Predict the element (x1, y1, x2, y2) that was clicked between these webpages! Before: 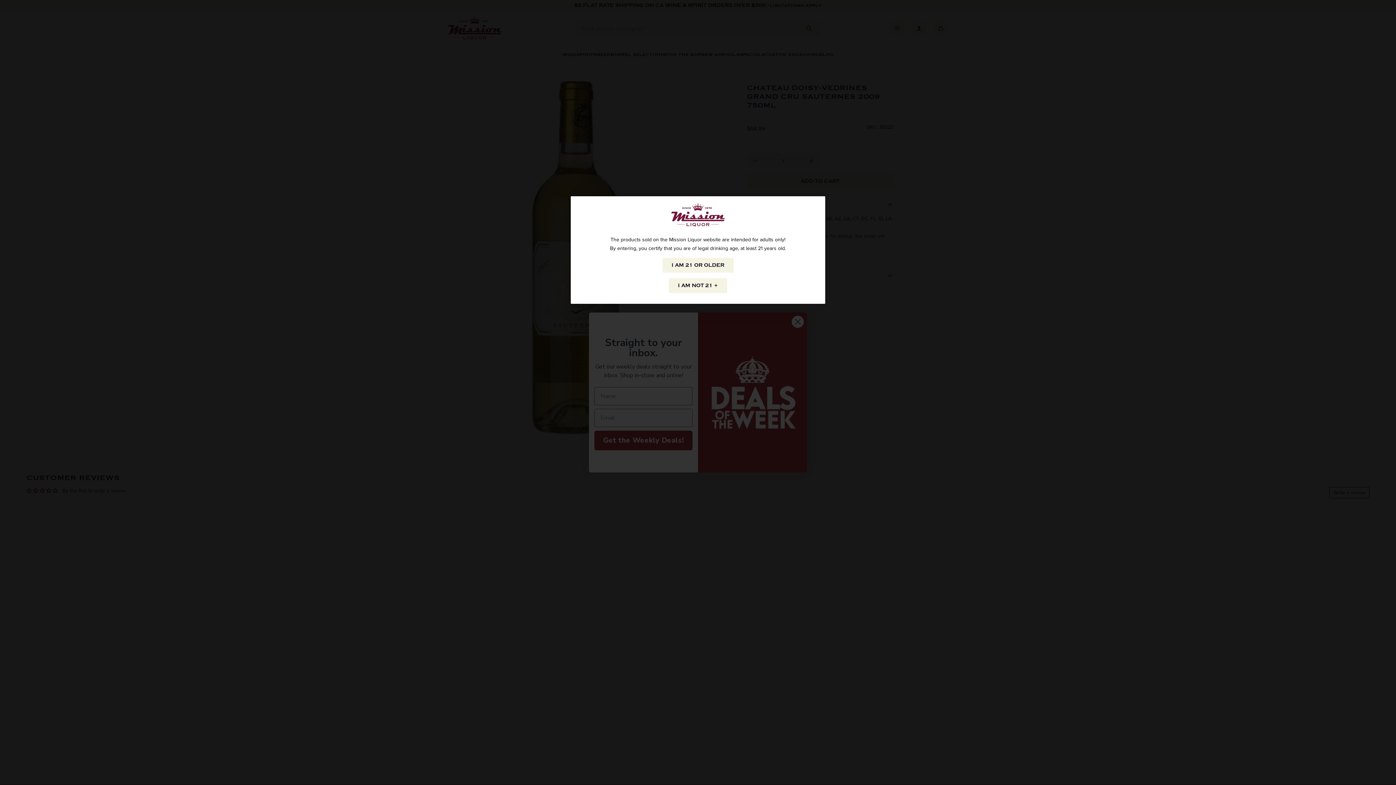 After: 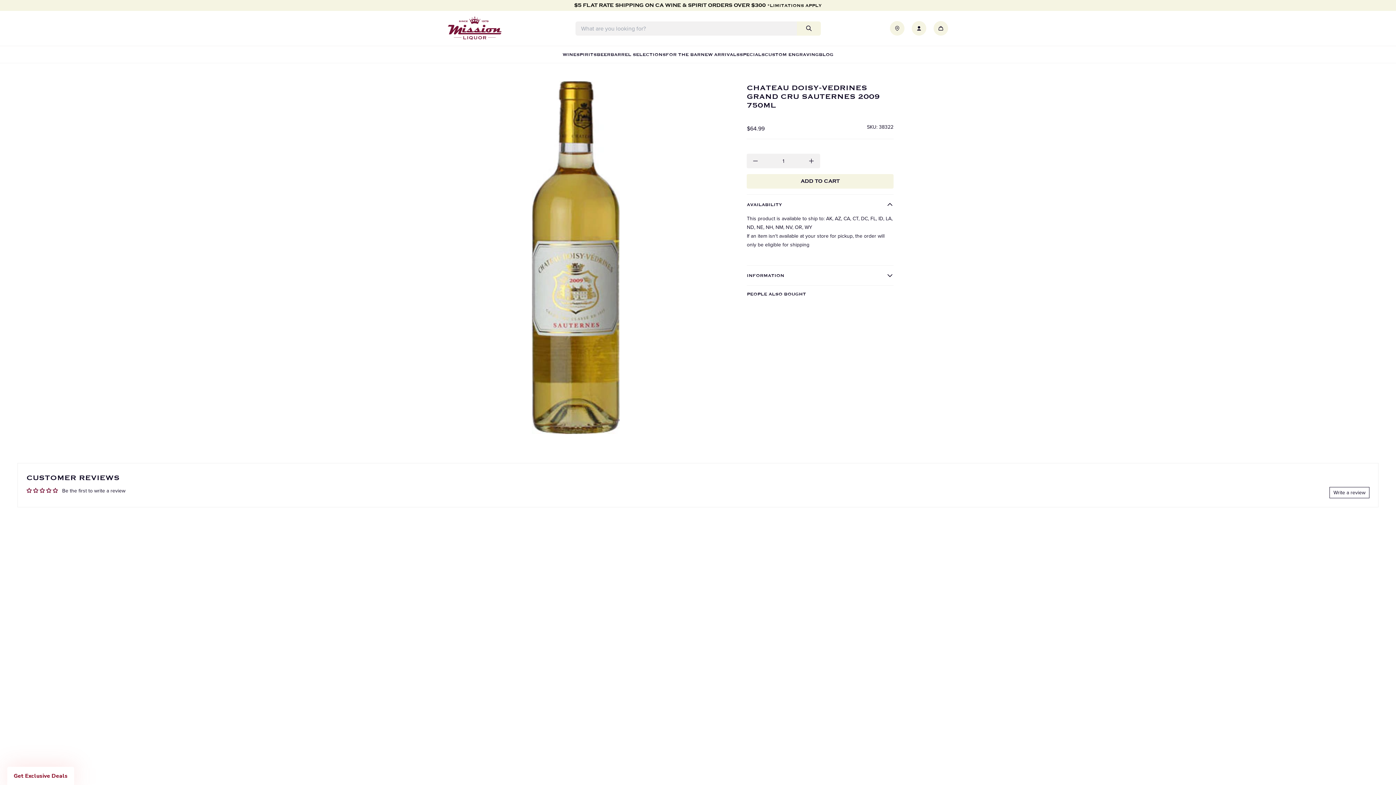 Action: bbox: (662, 258, 733, 272) label: I AM 21 OR OLDER